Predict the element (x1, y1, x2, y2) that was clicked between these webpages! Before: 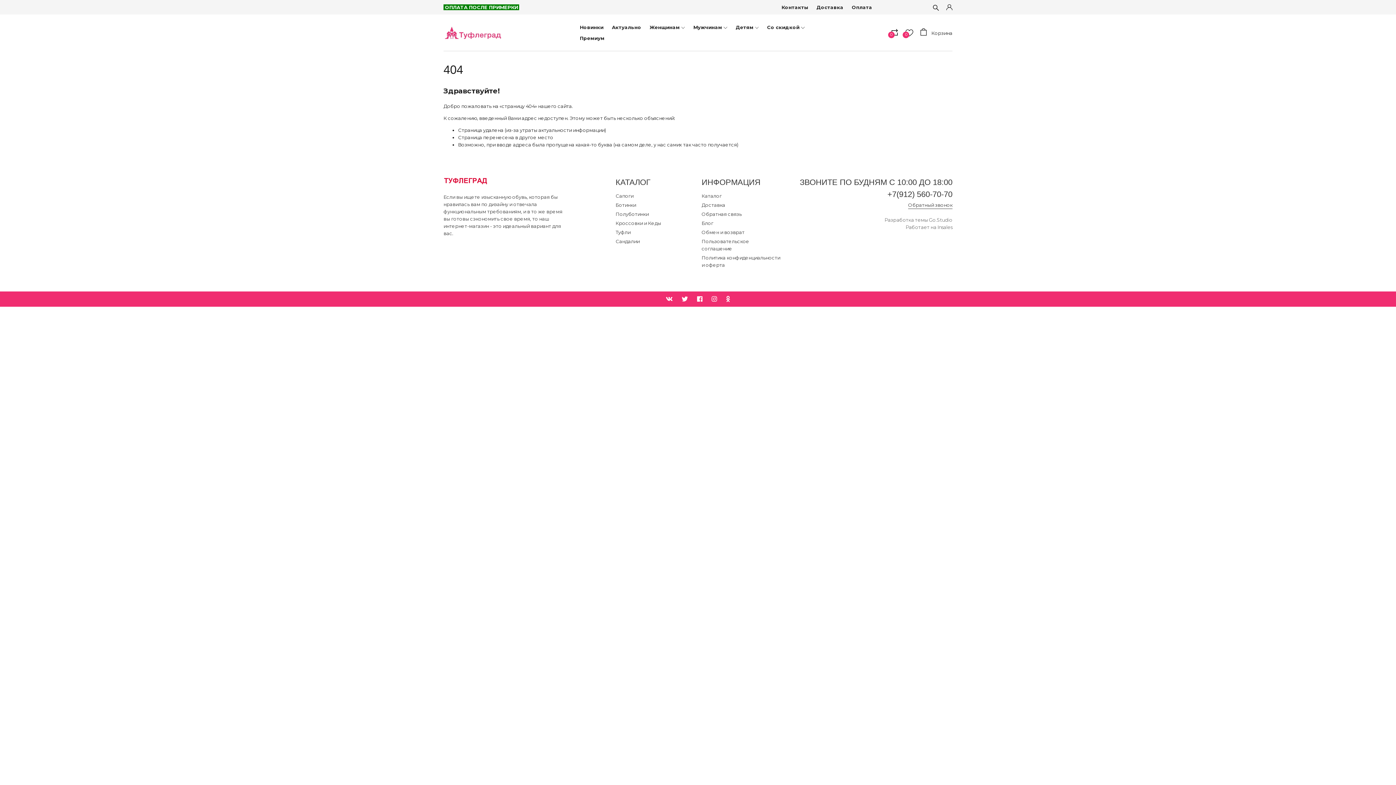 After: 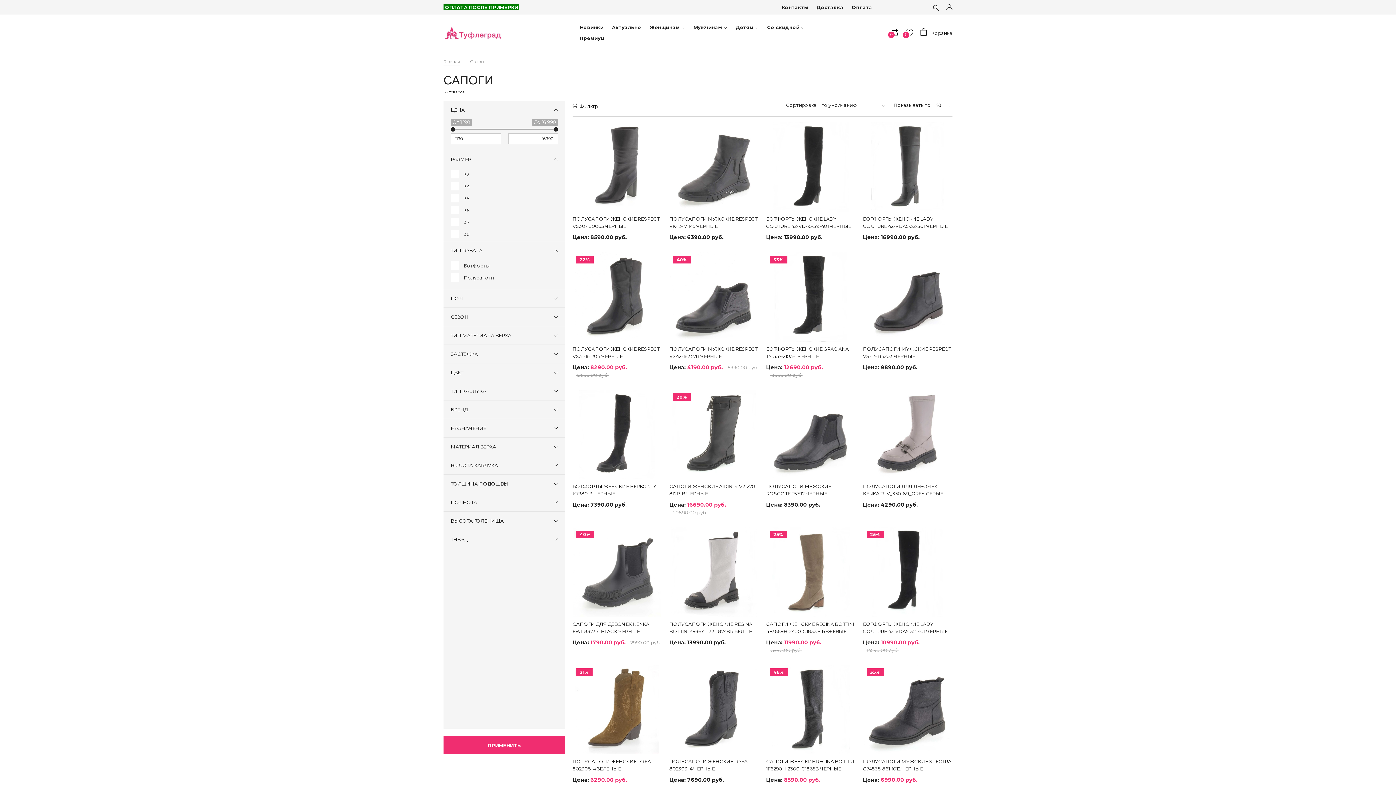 Action: bbox: (615, 193, 633, 198) label: Сапоги